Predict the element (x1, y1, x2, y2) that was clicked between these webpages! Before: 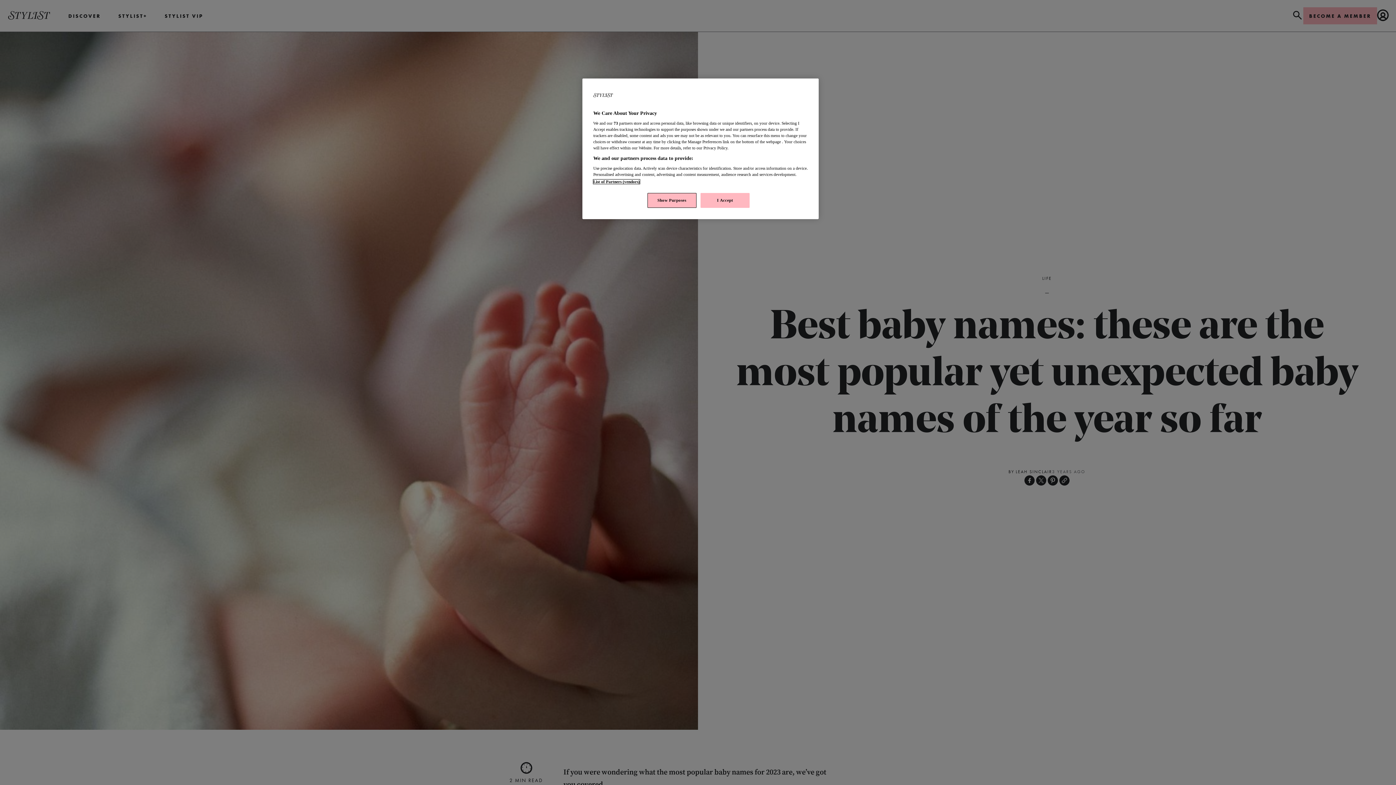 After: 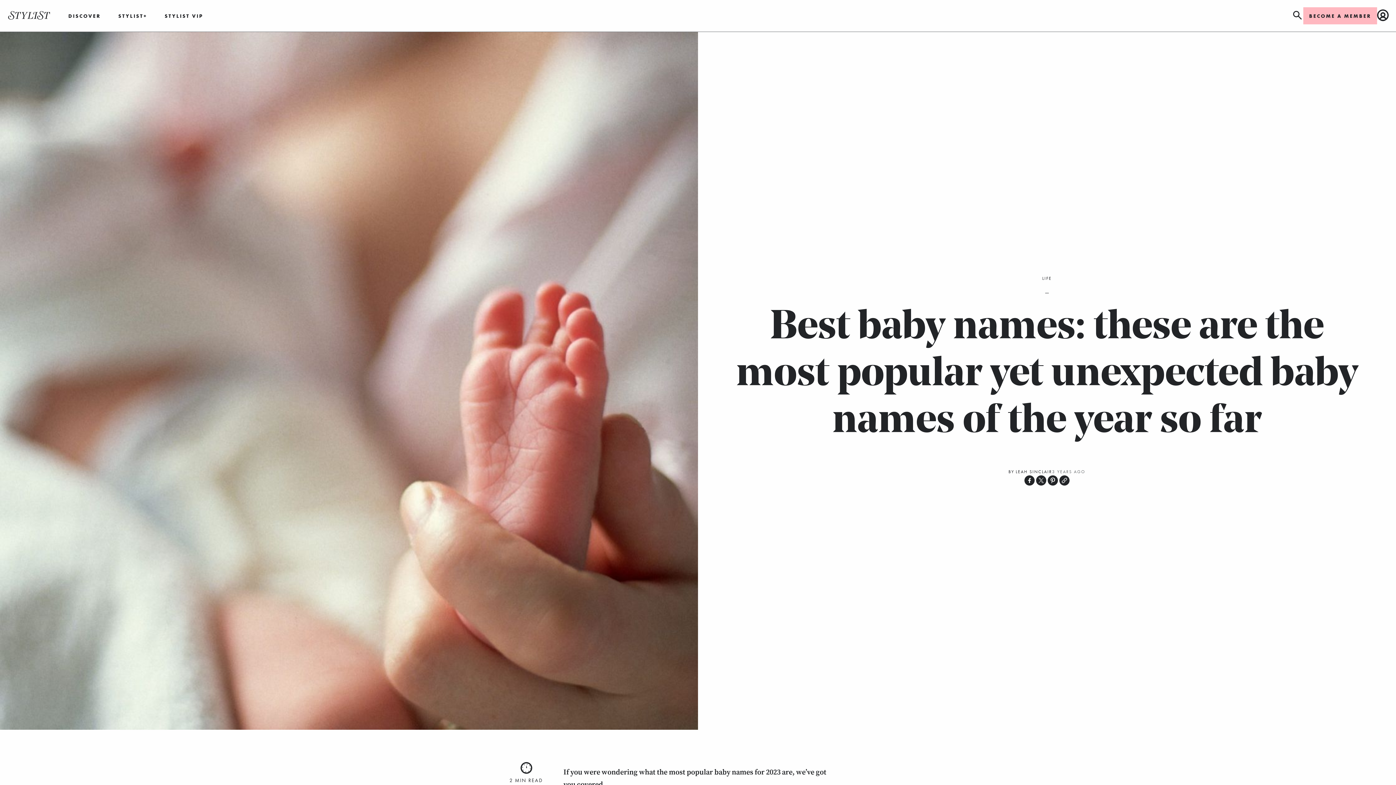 Action: label: I Accept bbox: (700, 193, 749, 208)